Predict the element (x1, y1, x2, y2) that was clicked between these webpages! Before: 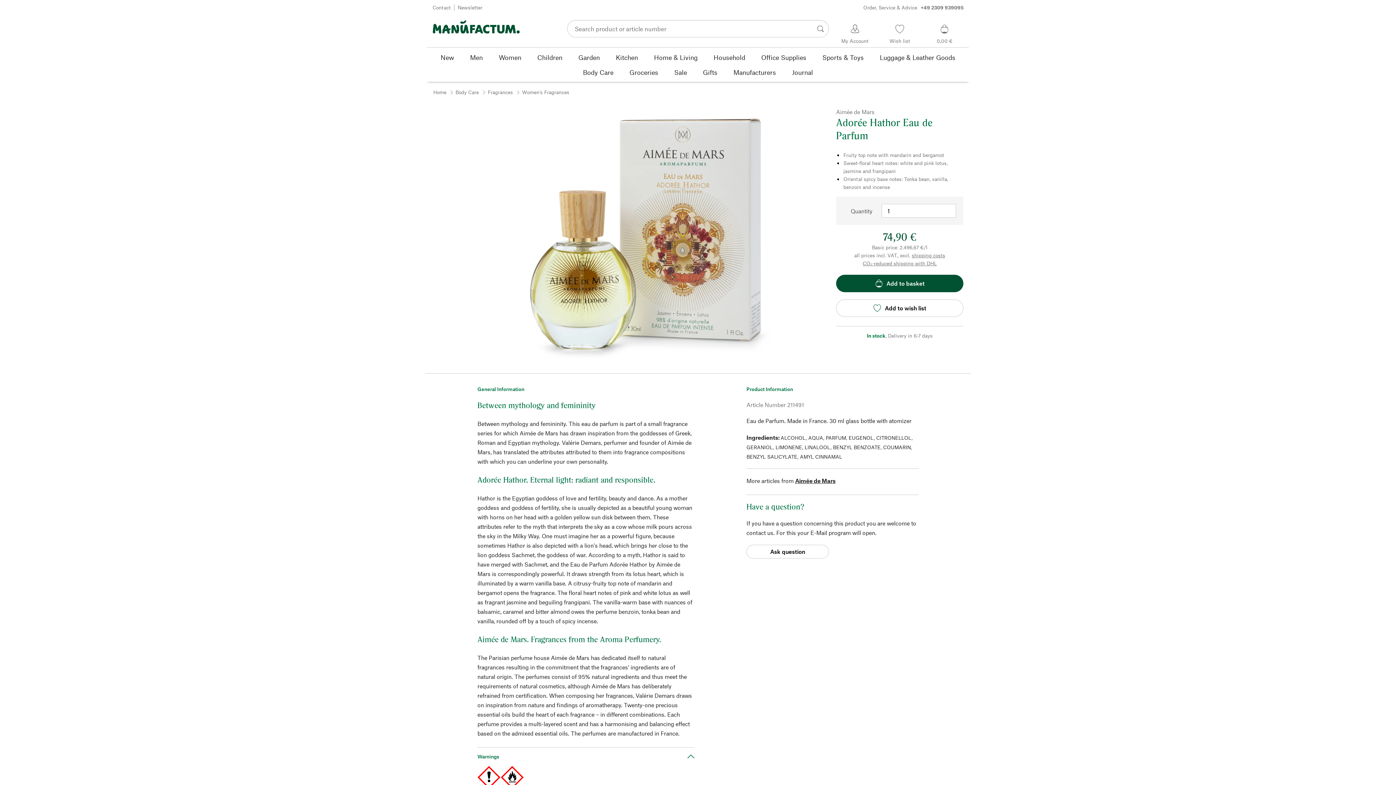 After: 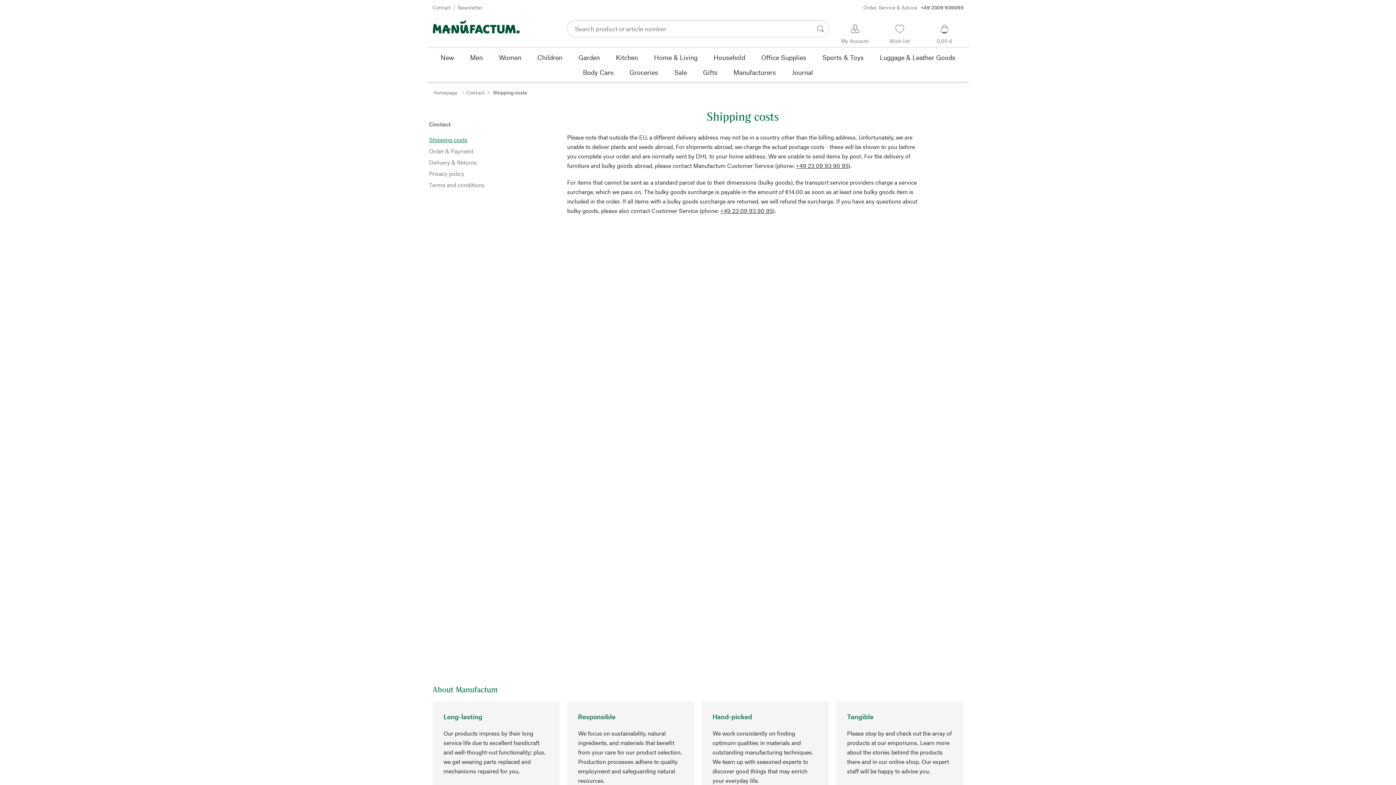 Action: bbox: (862, 260, 937, 266) label: CO₂-reduced shipping with DHL